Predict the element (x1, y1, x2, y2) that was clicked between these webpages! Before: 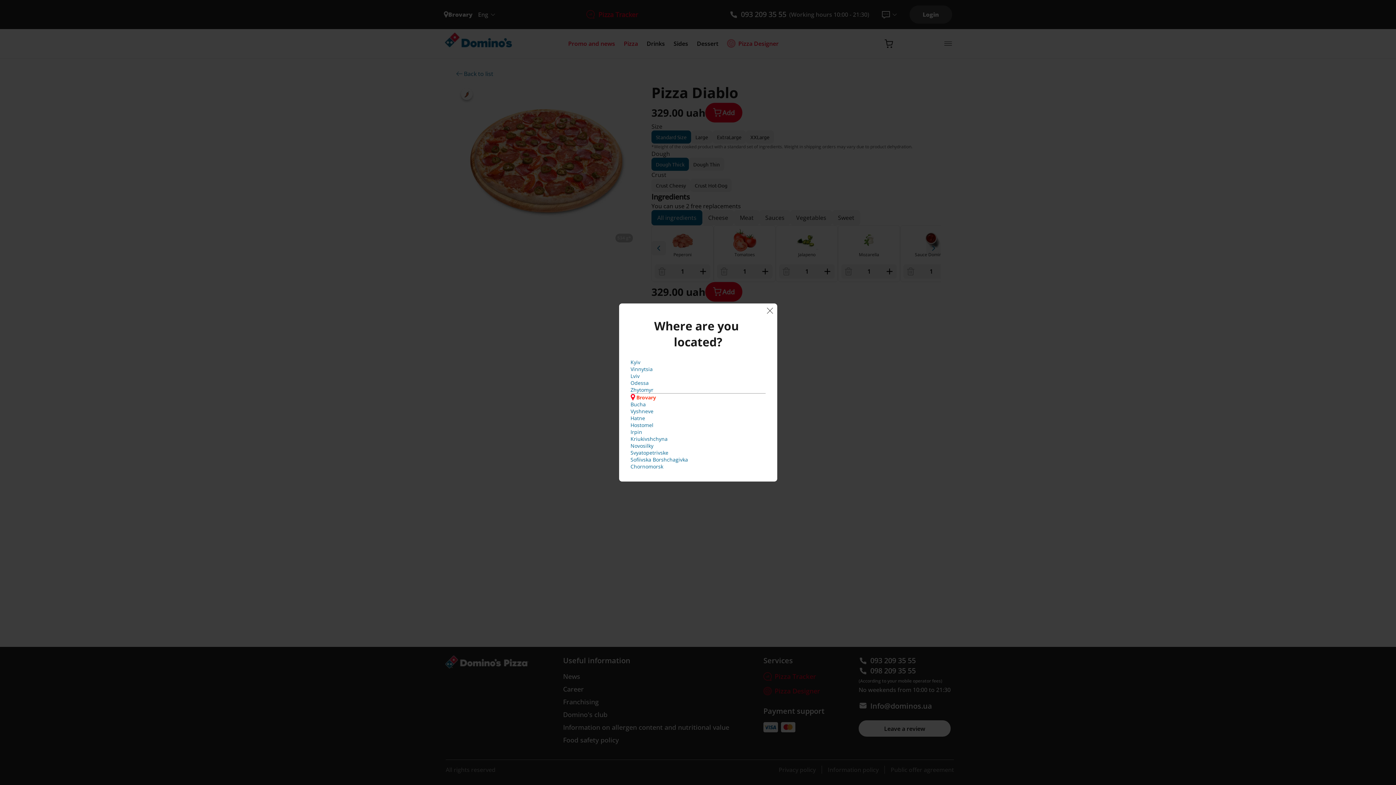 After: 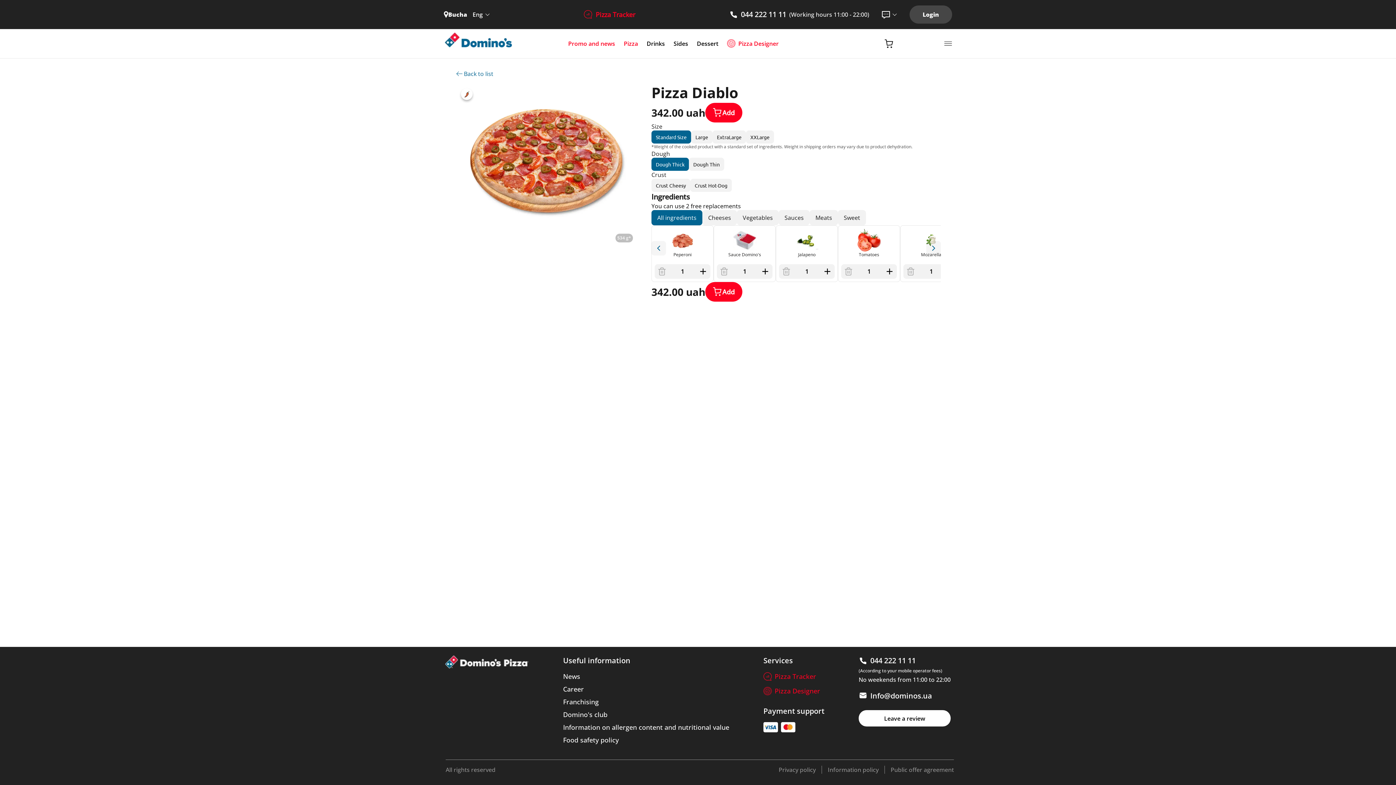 Action: label: Bucha bbox: (630, 401, 765, 408)